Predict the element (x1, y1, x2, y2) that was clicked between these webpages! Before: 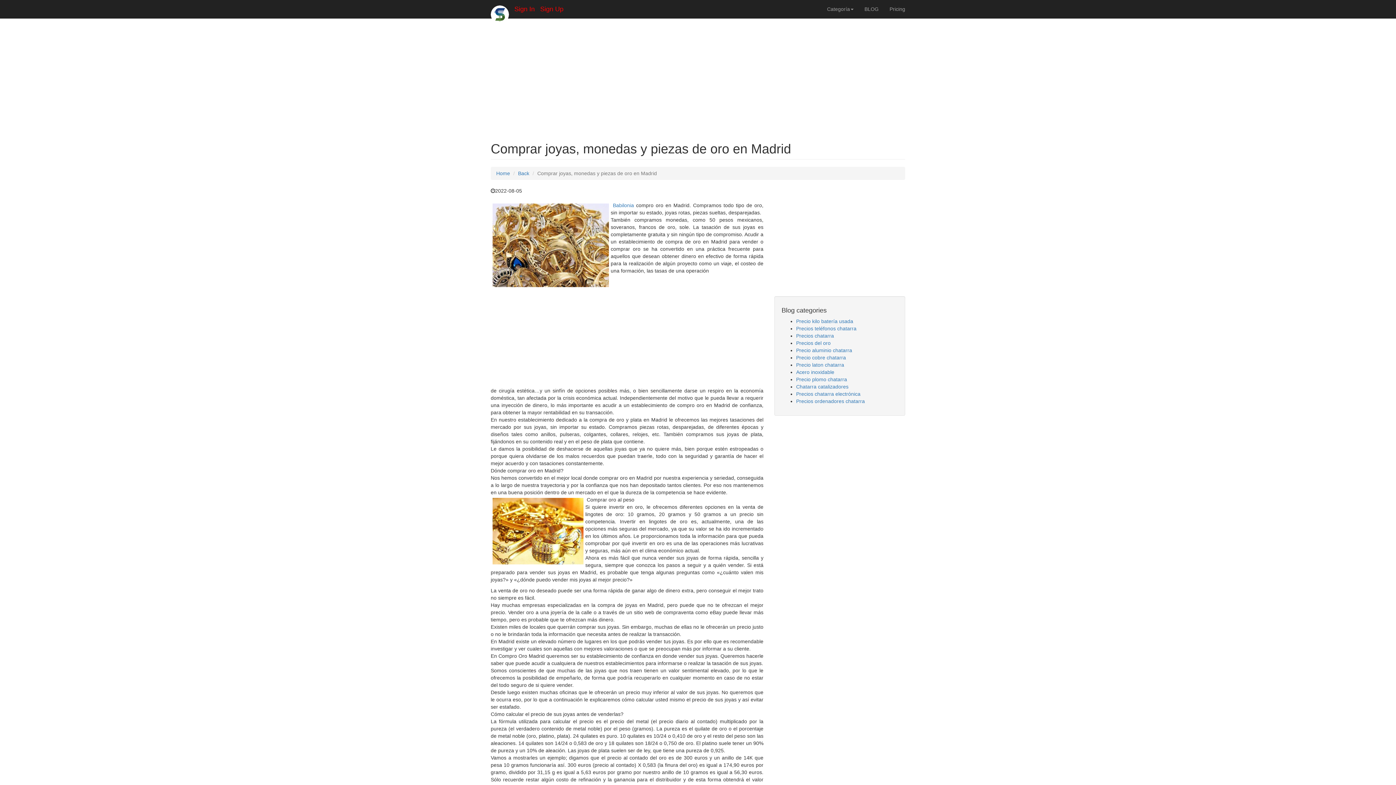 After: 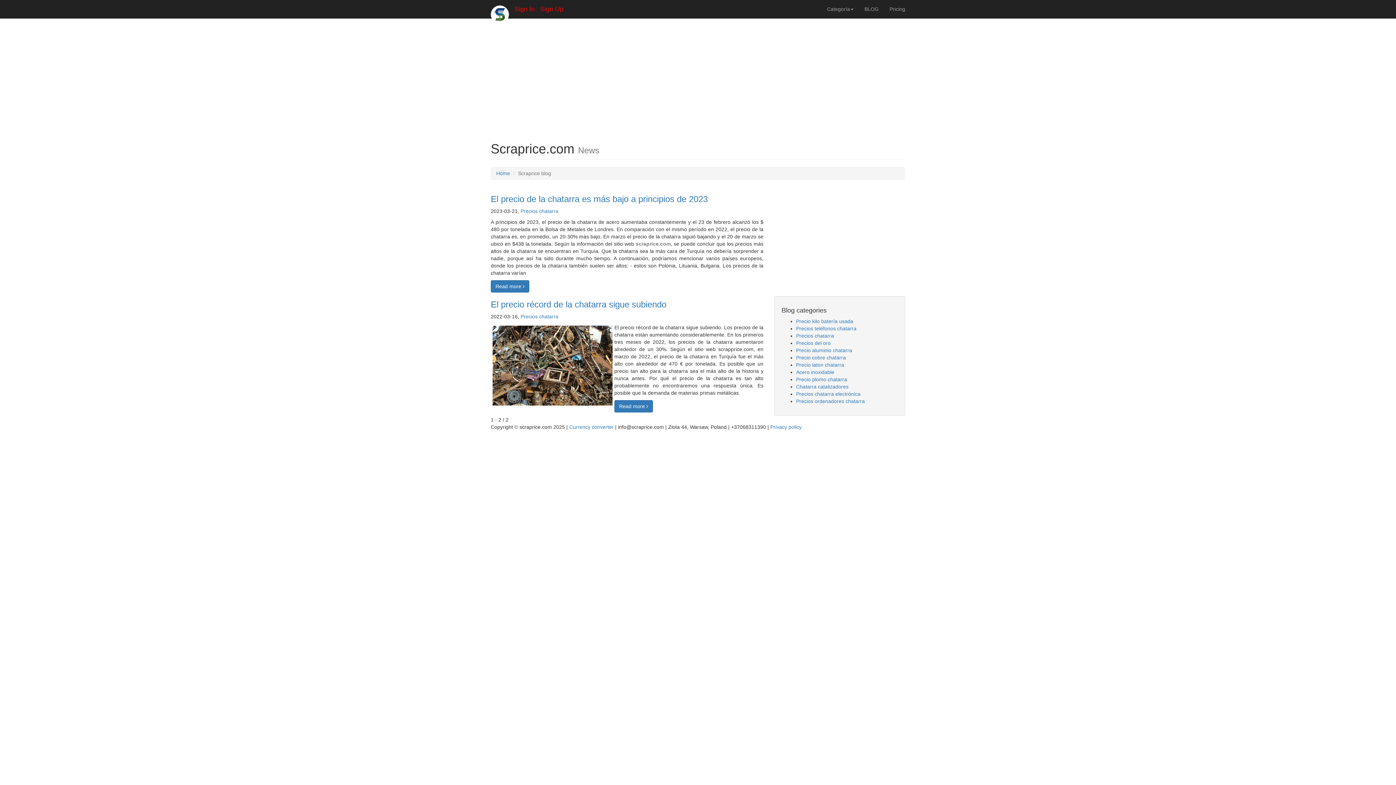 Action: bbox: (796, 333, 834, 338) label: Precios chatarra